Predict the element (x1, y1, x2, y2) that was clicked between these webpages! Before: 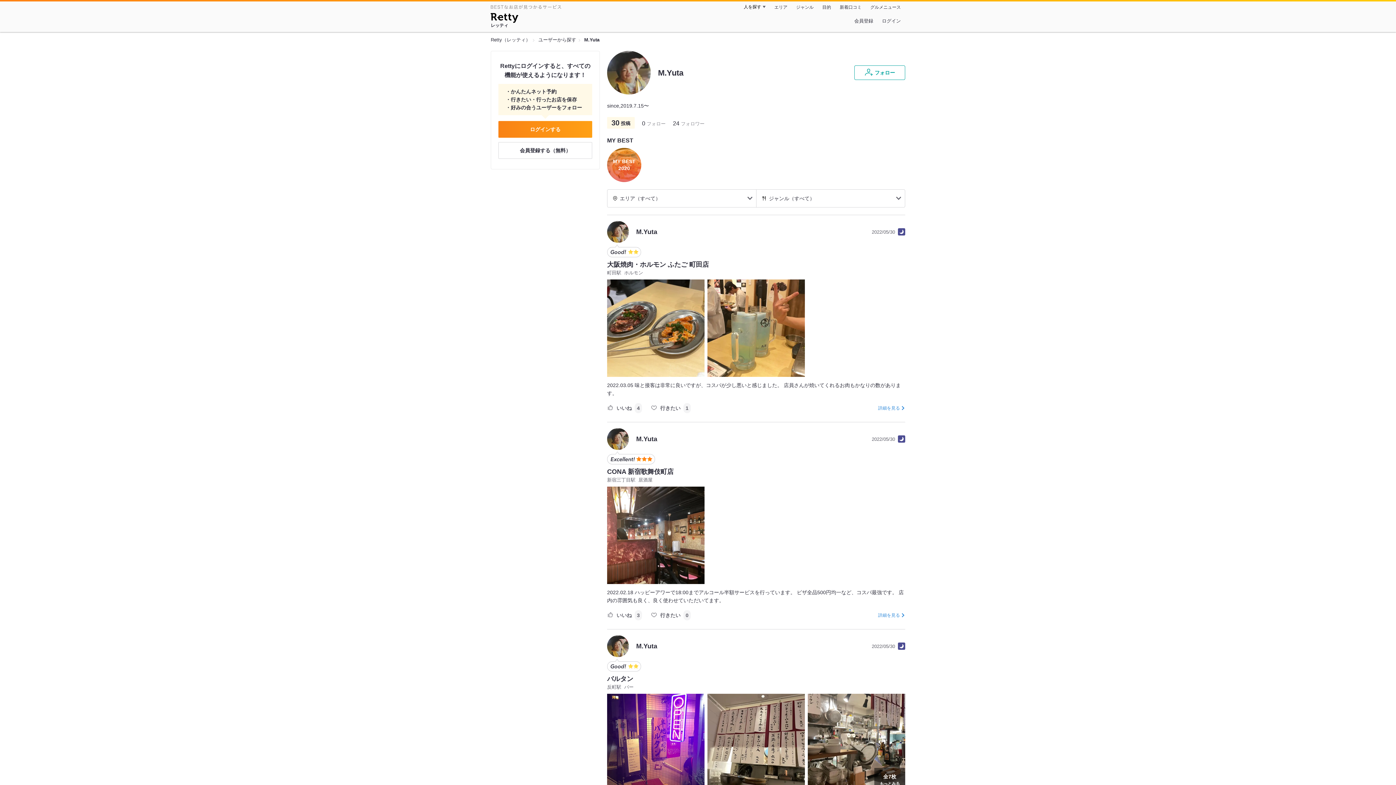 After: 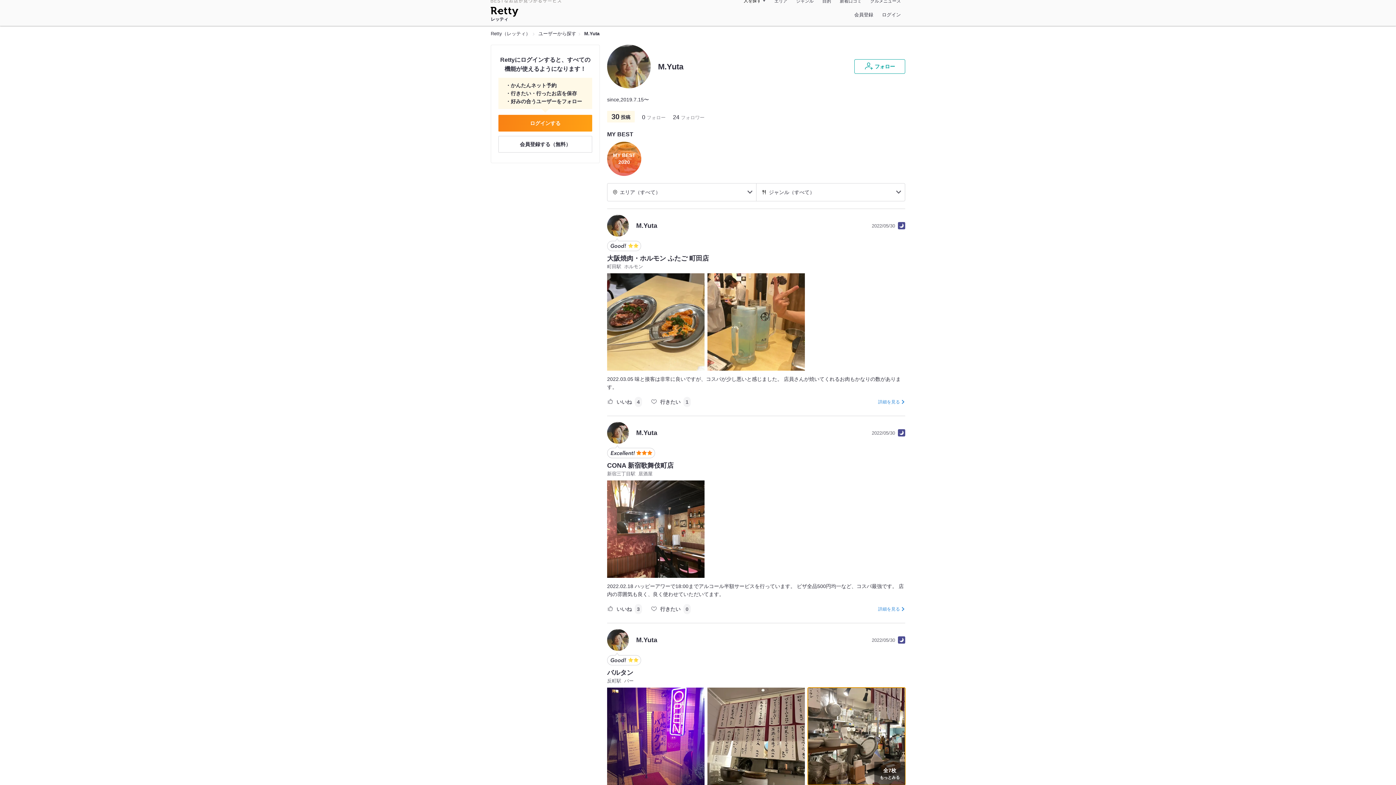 Action: bbox: (808, 694, 905, 791)